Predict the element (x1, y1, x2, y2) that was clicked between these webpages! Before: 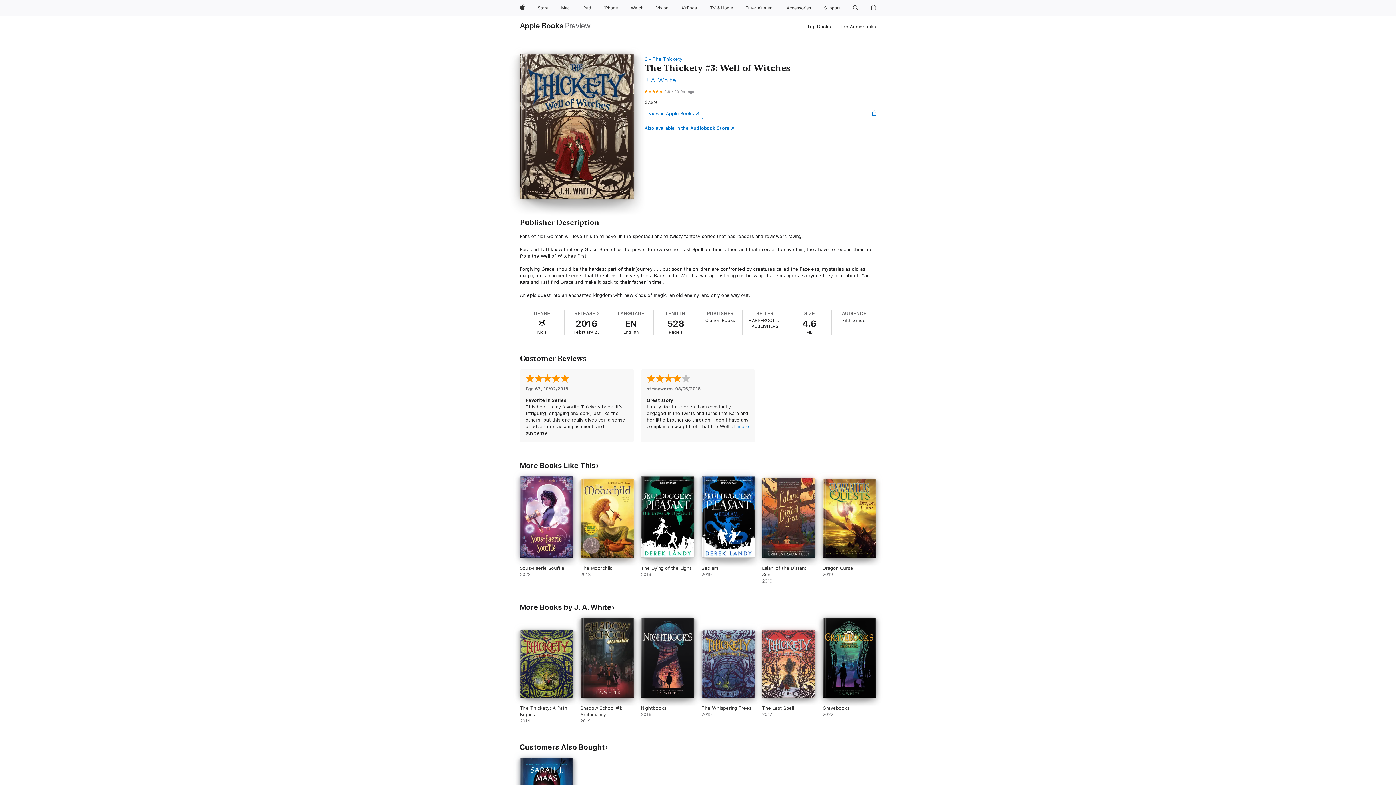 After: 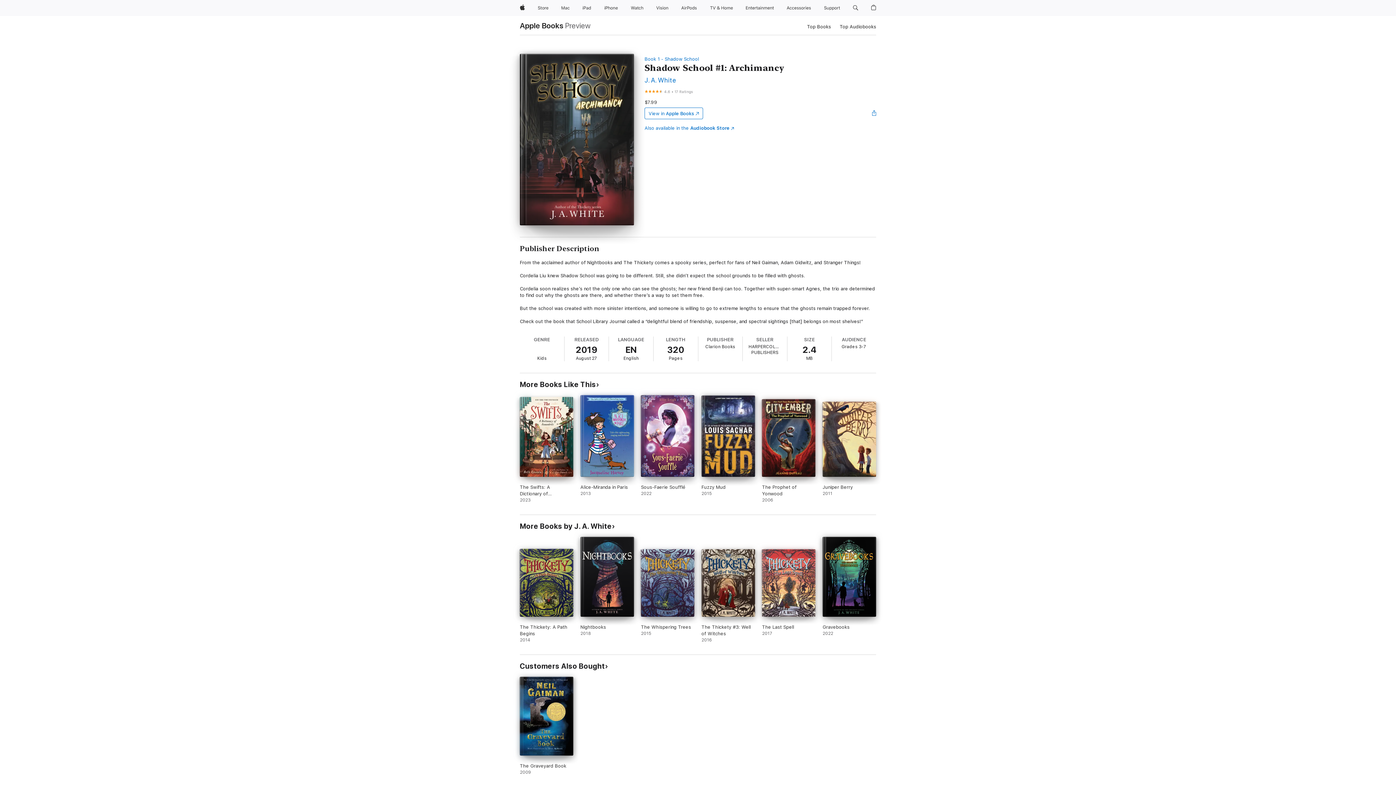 Action: label: Shadow School #1: Archimancy. 2019. bbox: (580, 618, 634, 724)